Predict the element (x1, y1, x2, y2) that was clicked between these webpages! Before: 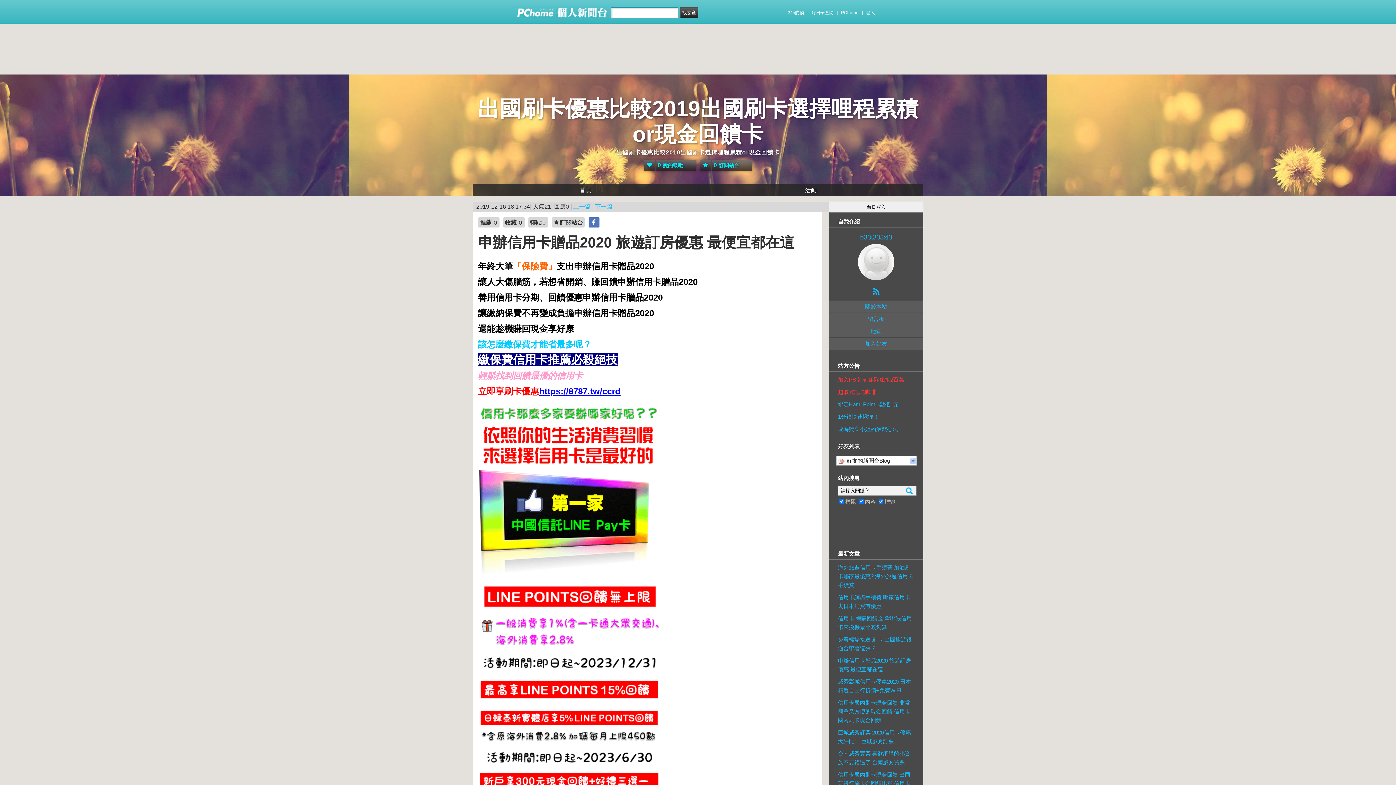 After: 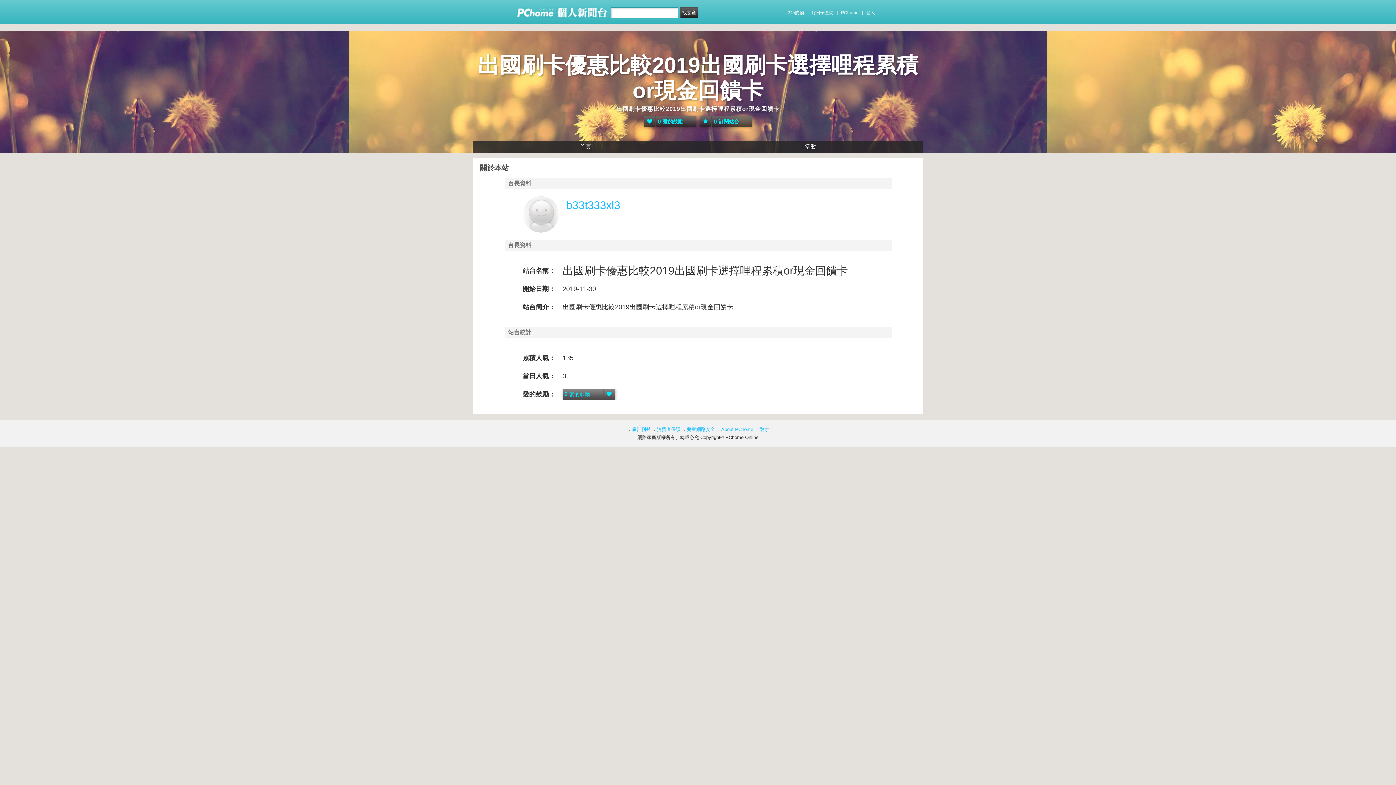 Action: bbox: (858, 227, 894, 280) label: b33t333xl3